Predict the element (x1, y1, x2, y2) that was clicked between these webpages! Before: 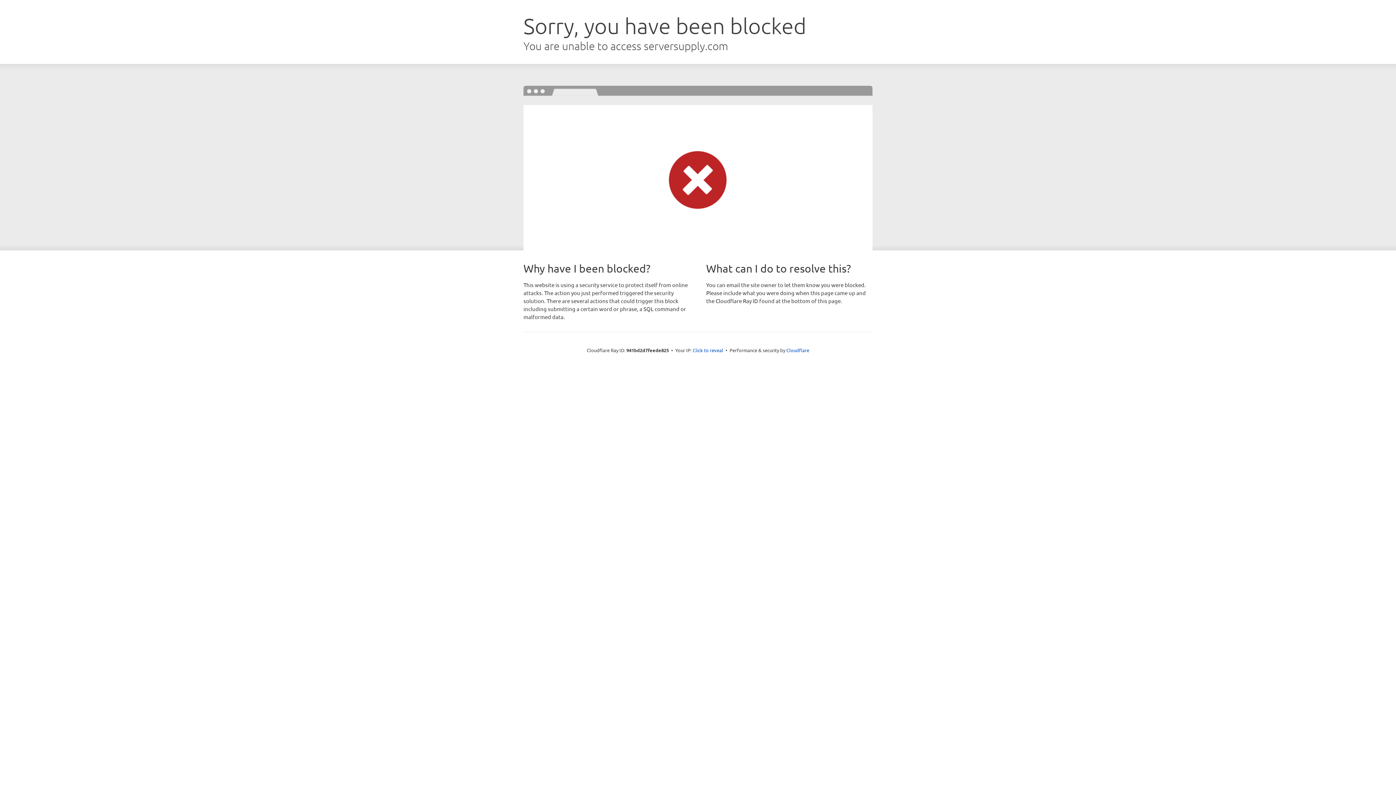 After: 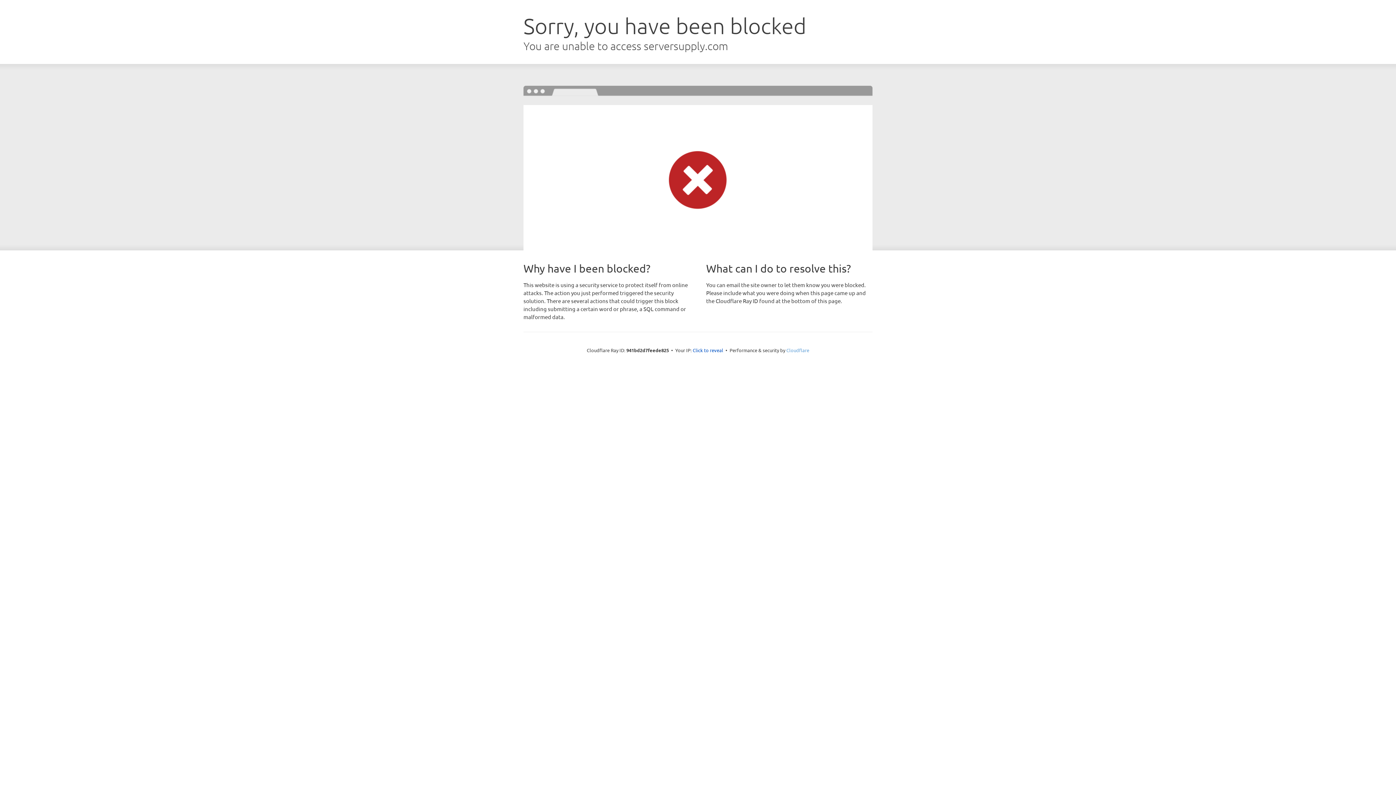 Action: label: Cloudflare bbox: (786, 347, 809, 353)